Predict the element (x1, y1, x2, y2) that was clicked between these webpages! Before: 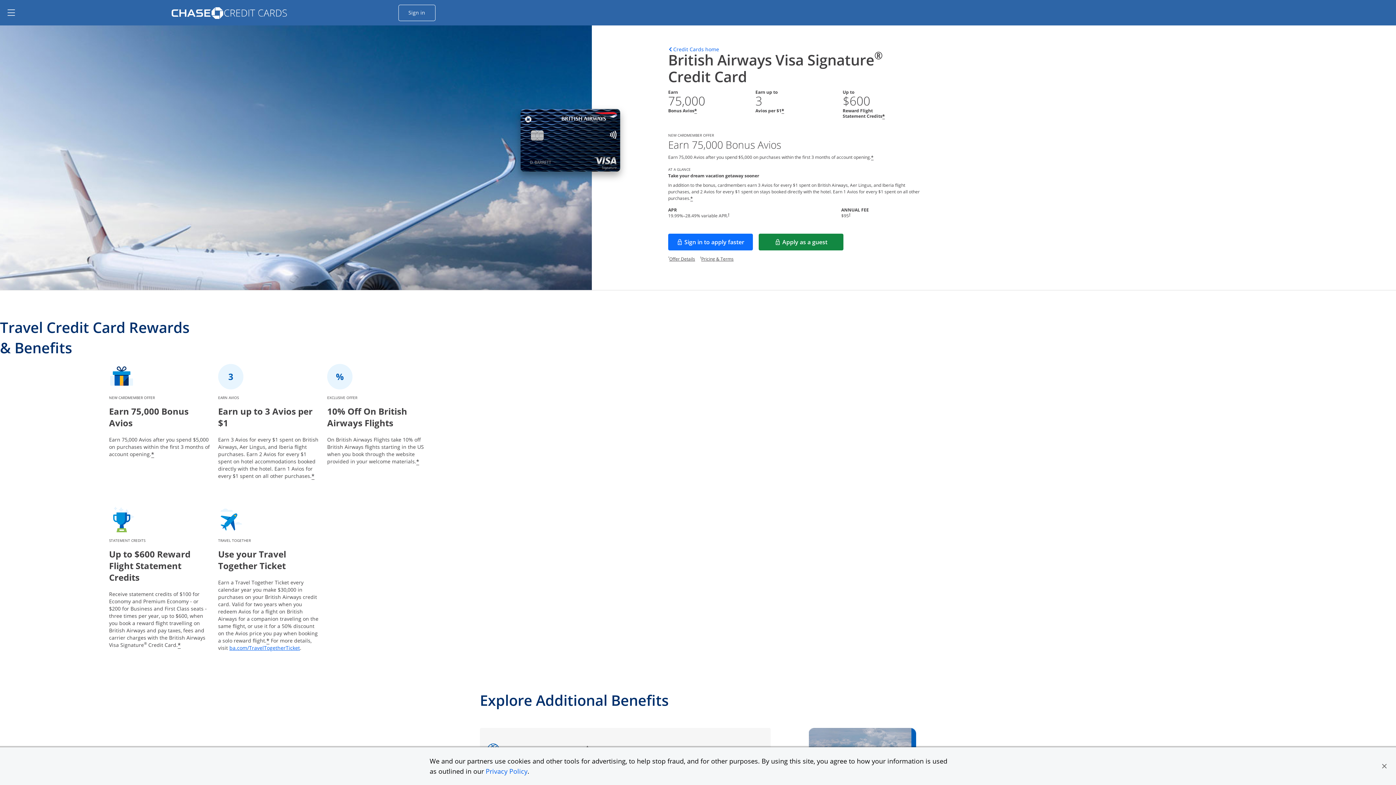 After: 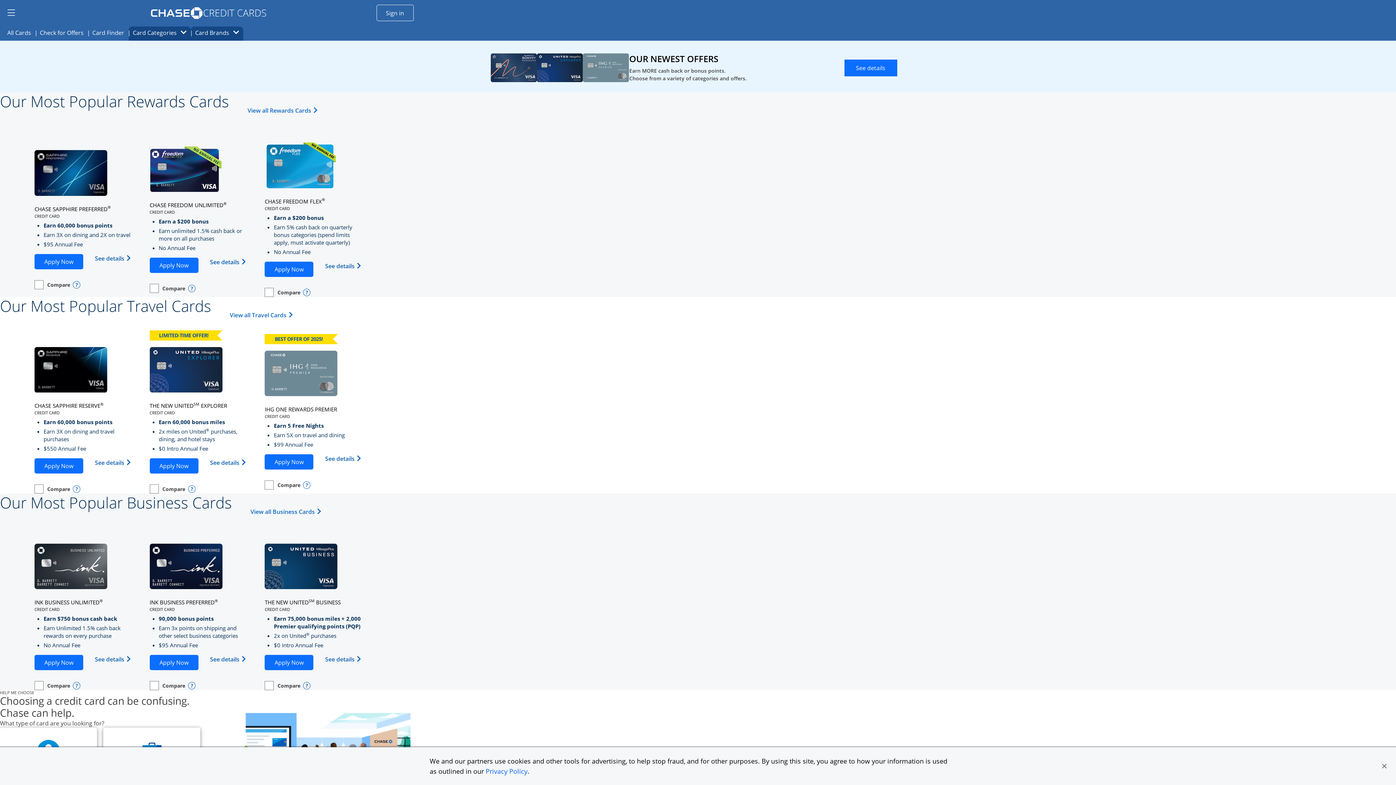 Action: label: Opens Marketplace homepage in the same window bbox: (109, 7, 345, 18)